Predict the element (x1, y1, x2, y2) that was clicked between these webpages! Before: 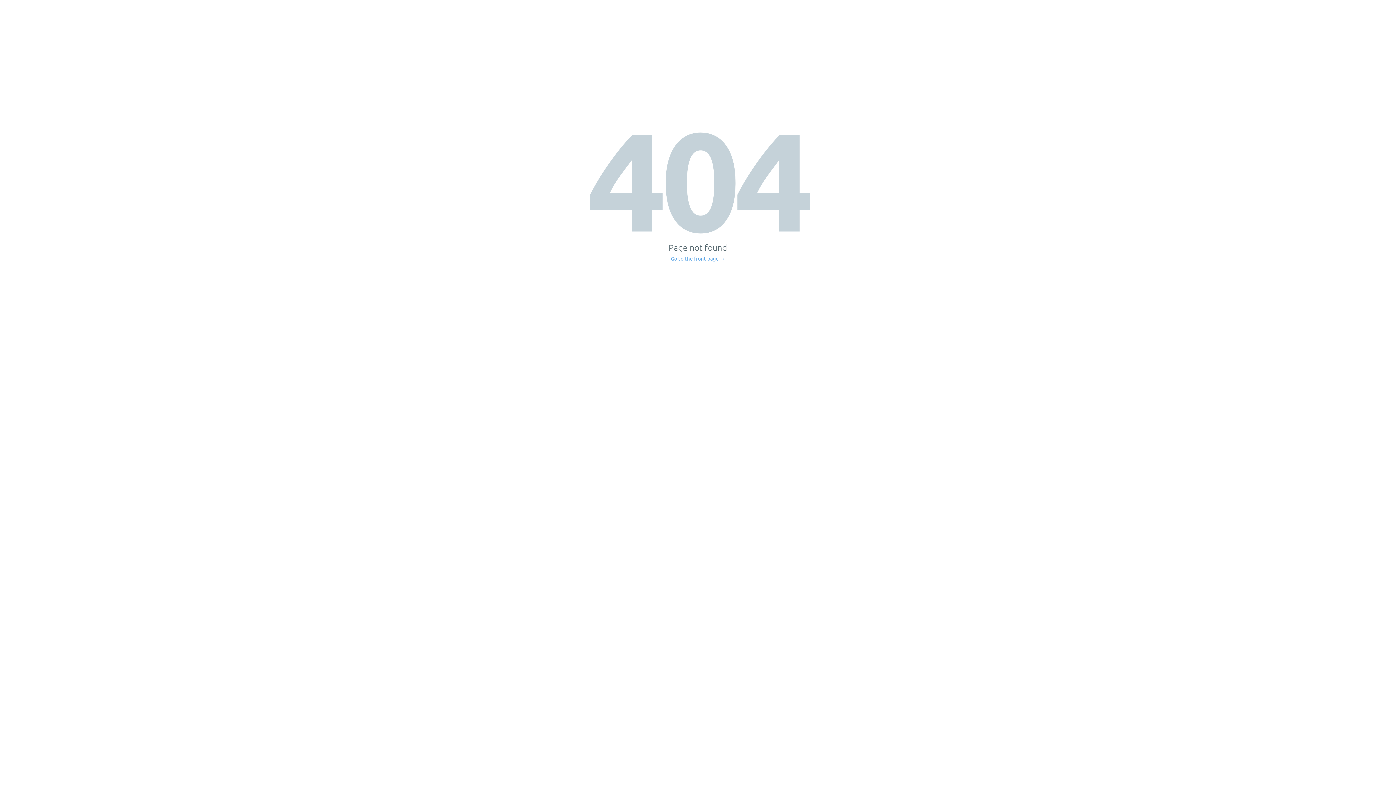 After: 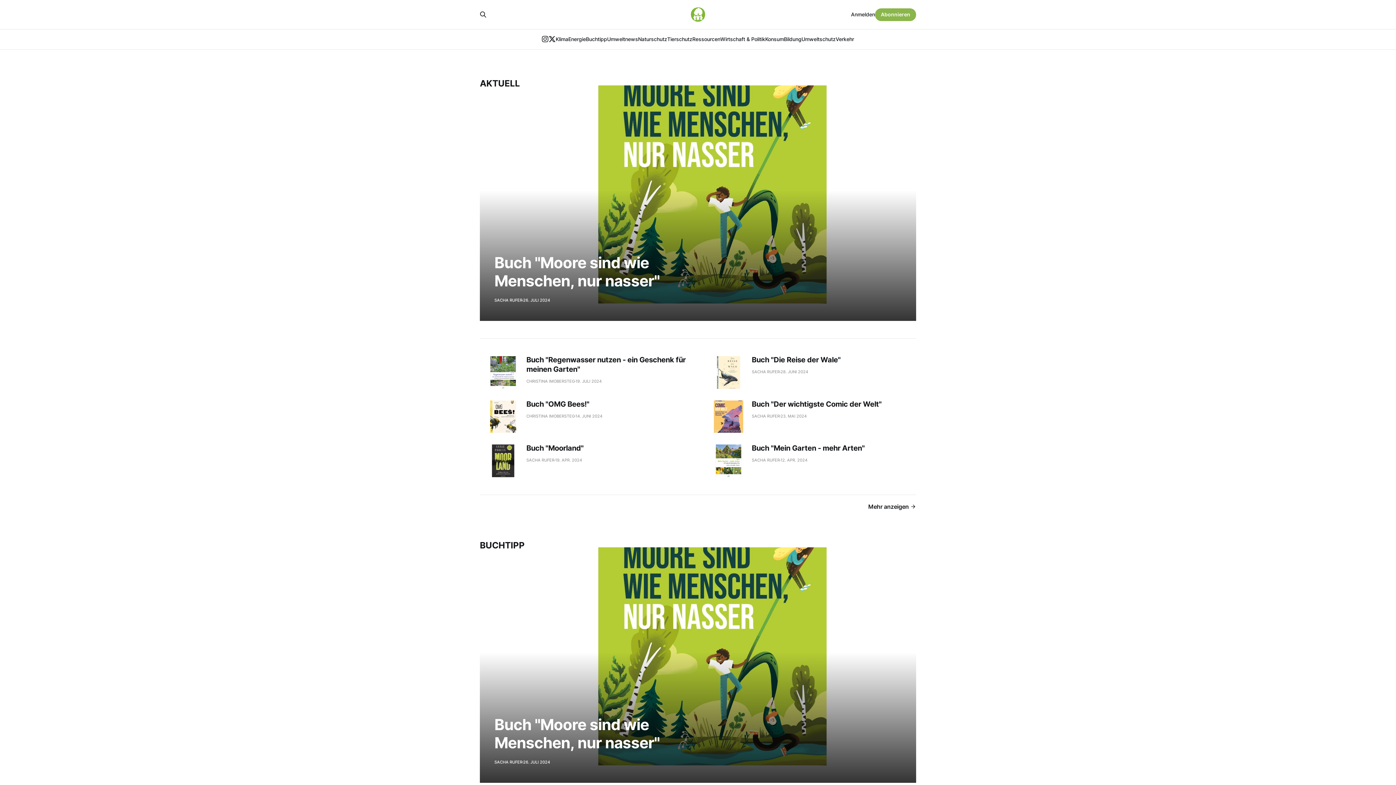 Action: bbox: (671, 256, 725, 261) label: Go to the front page →